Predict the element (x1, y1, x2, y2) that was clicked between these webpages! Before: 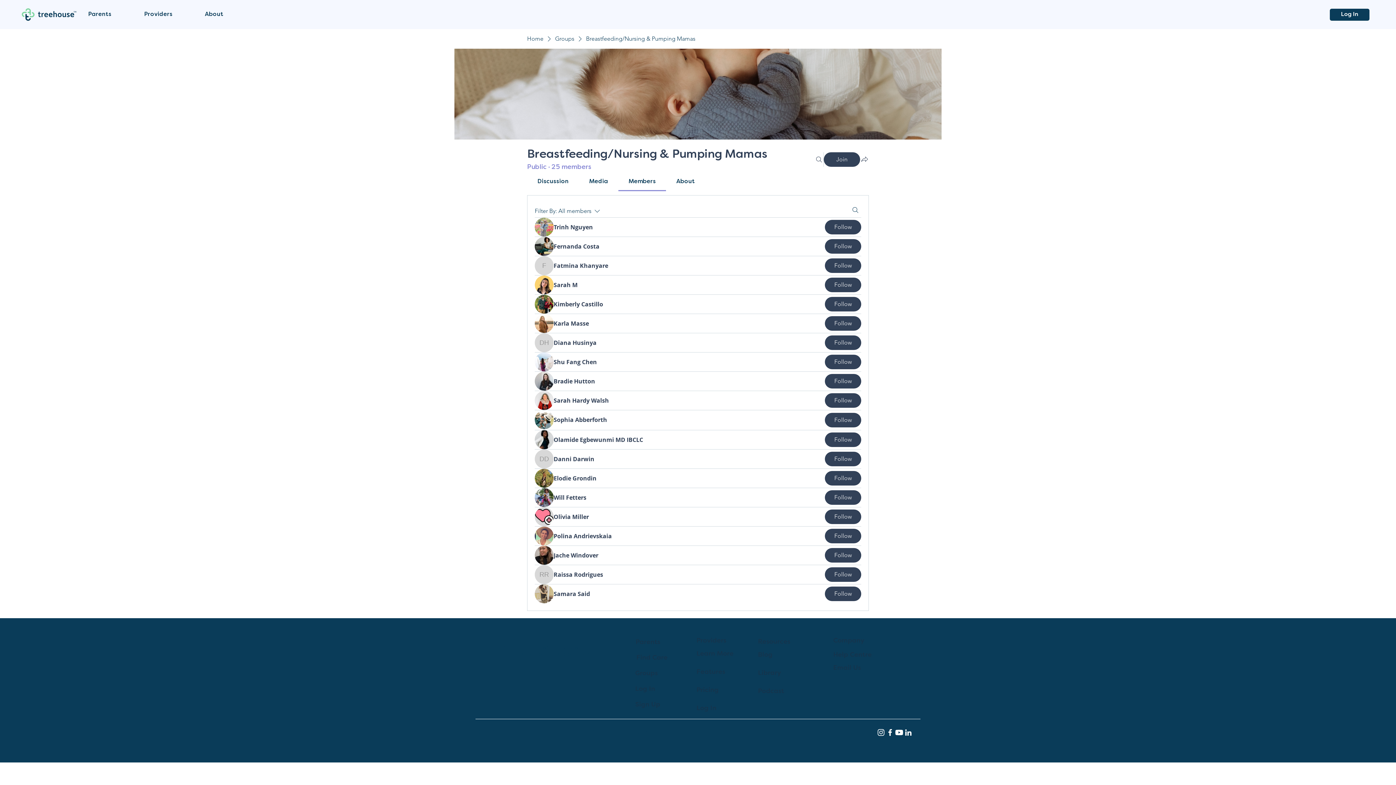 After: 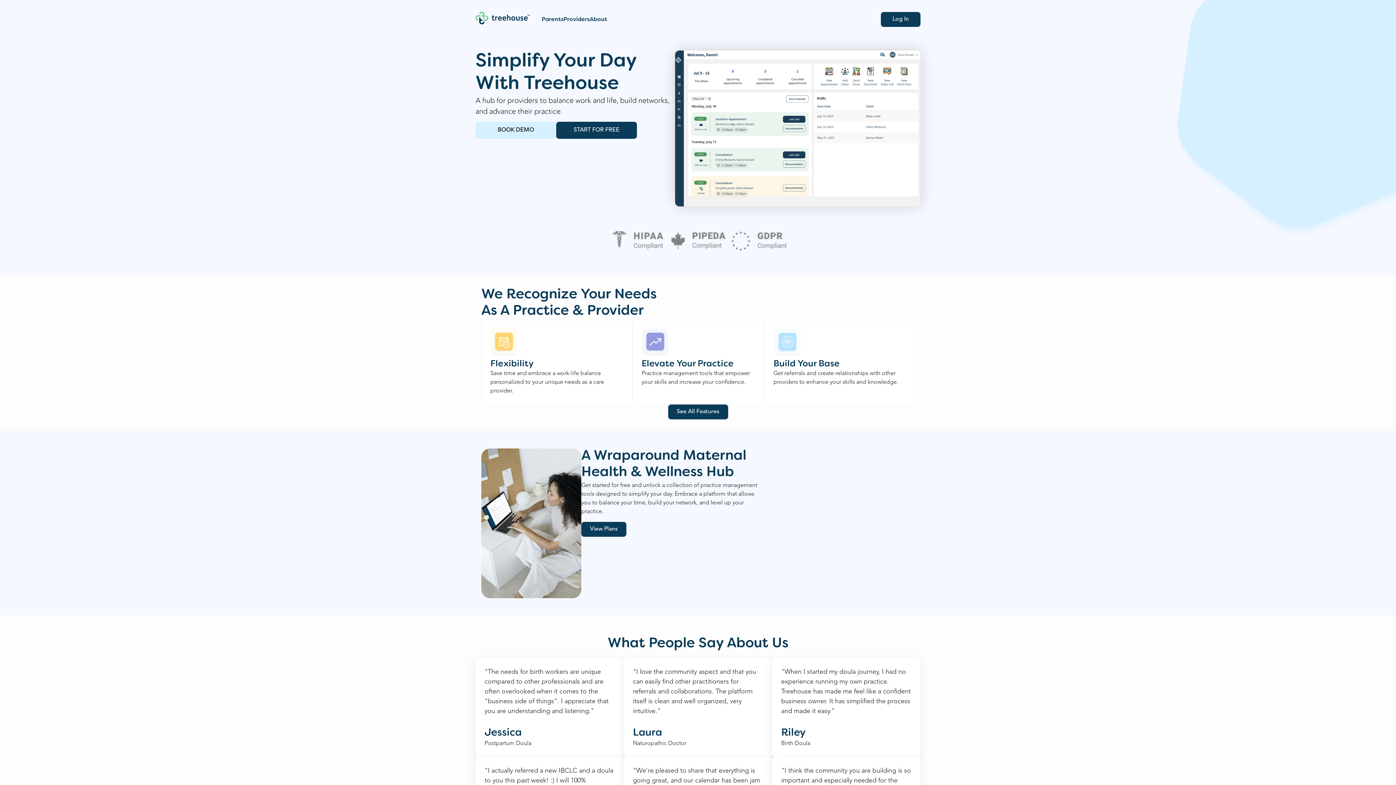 Action: label: Learn More bbox: (696, 651, 733, 657)